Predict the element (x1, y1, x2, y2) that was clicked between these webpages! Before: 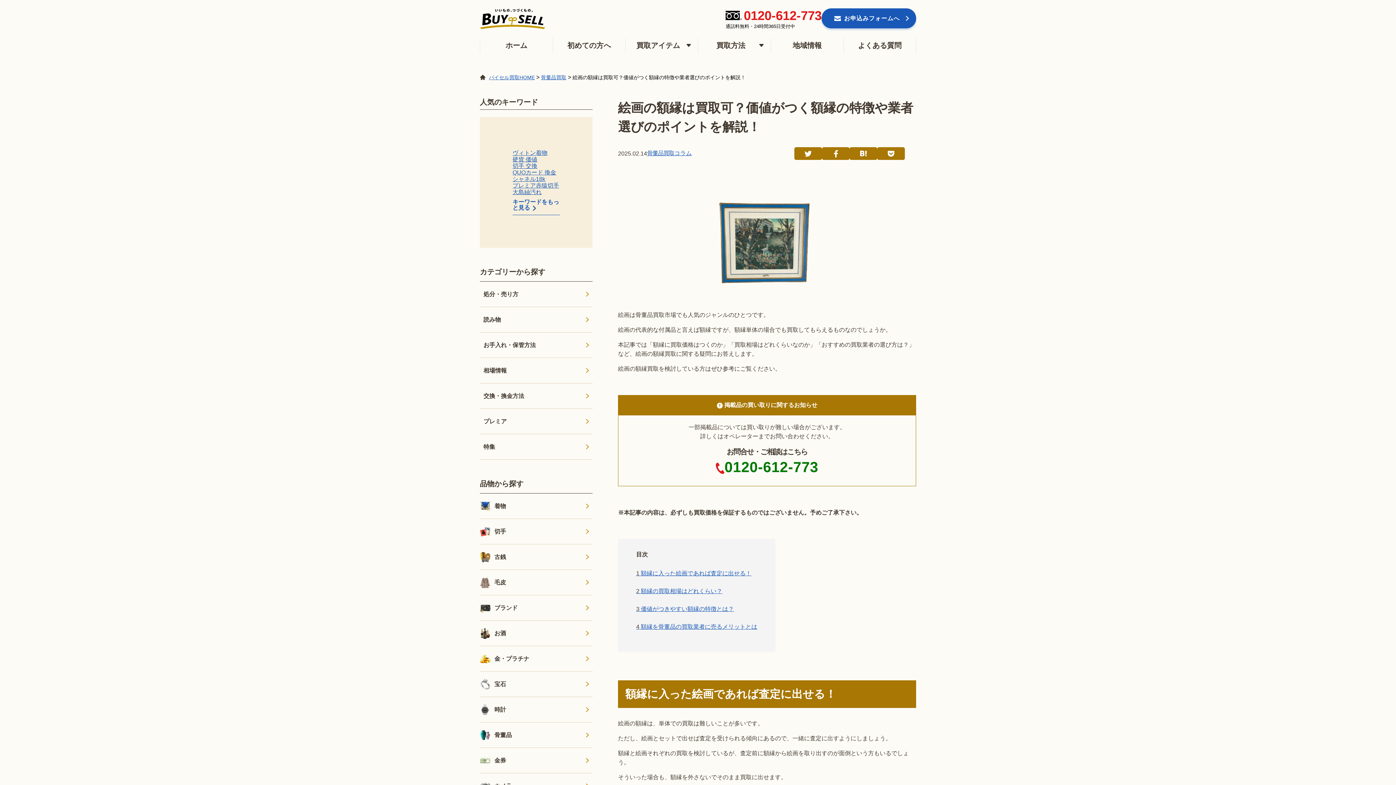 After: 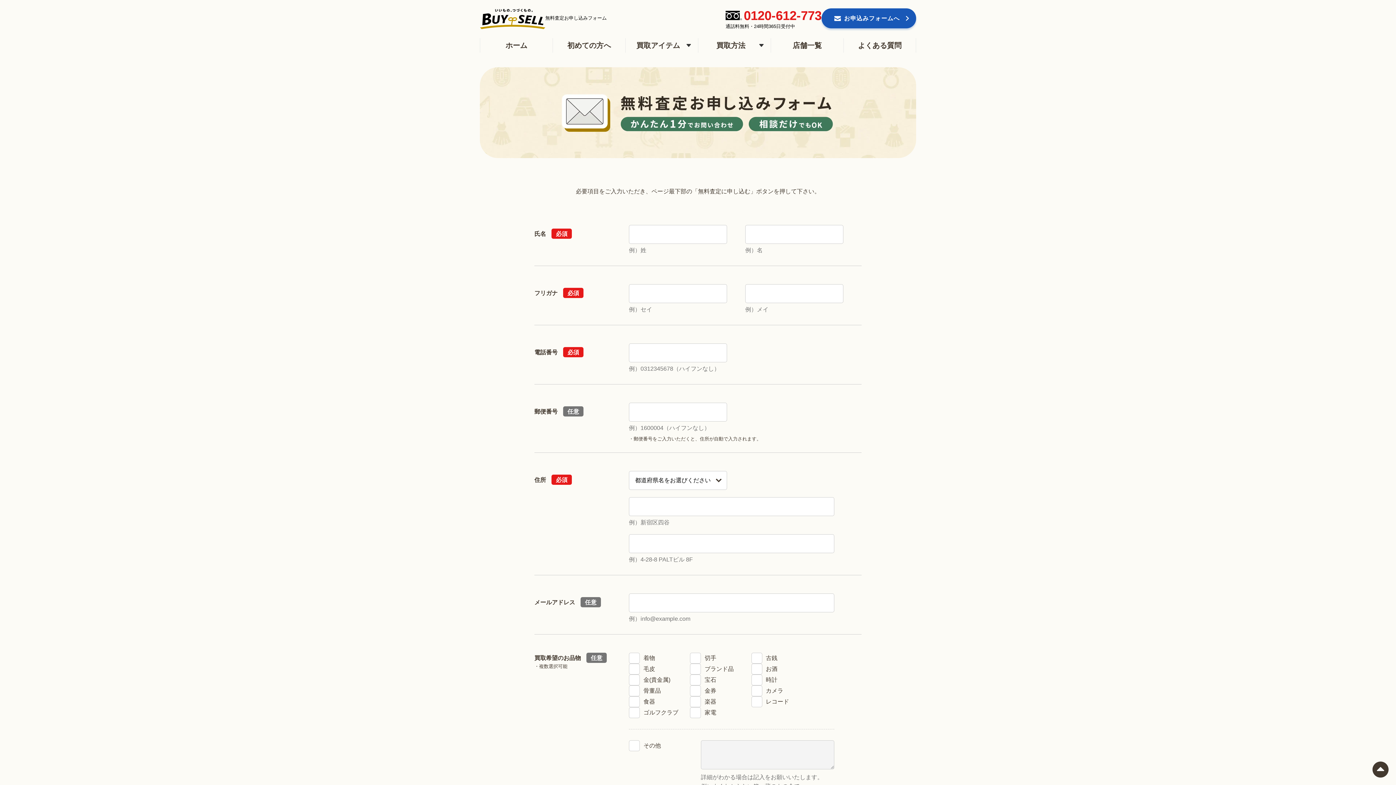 Action: label: お申込みフォームへ bbox: (821, 8, 916, 28)